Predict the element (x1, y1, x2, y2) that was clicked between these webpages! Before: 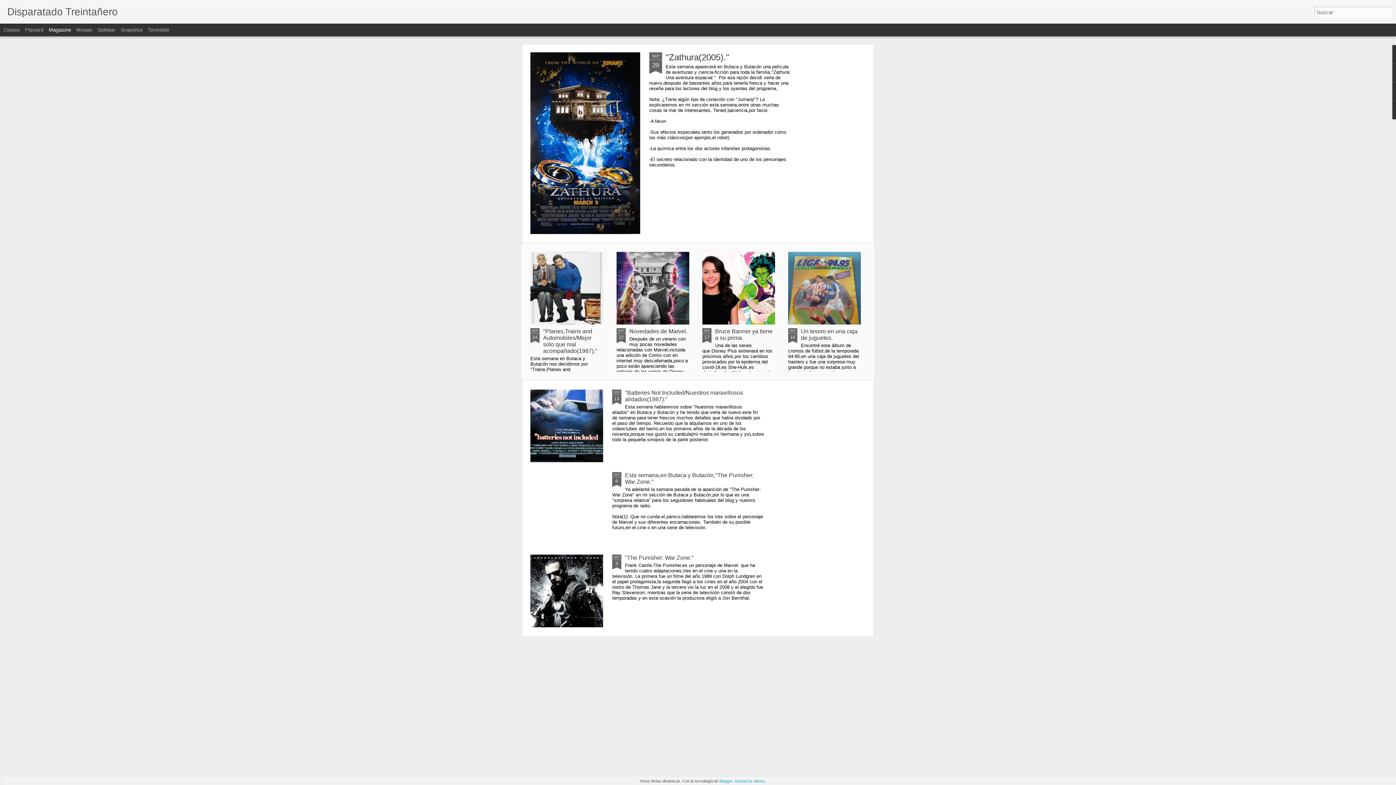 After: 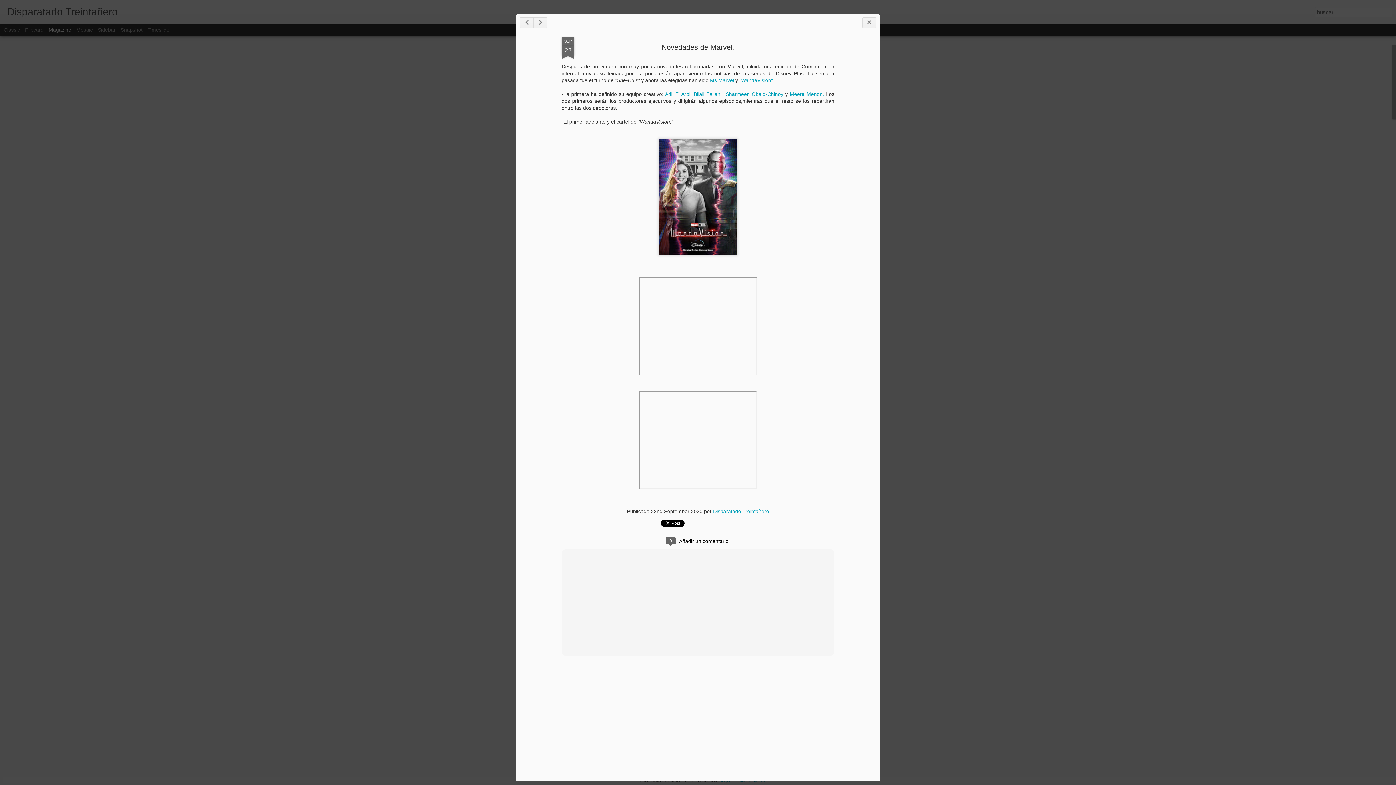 Action: bbox: (616, 252, 689, 324)